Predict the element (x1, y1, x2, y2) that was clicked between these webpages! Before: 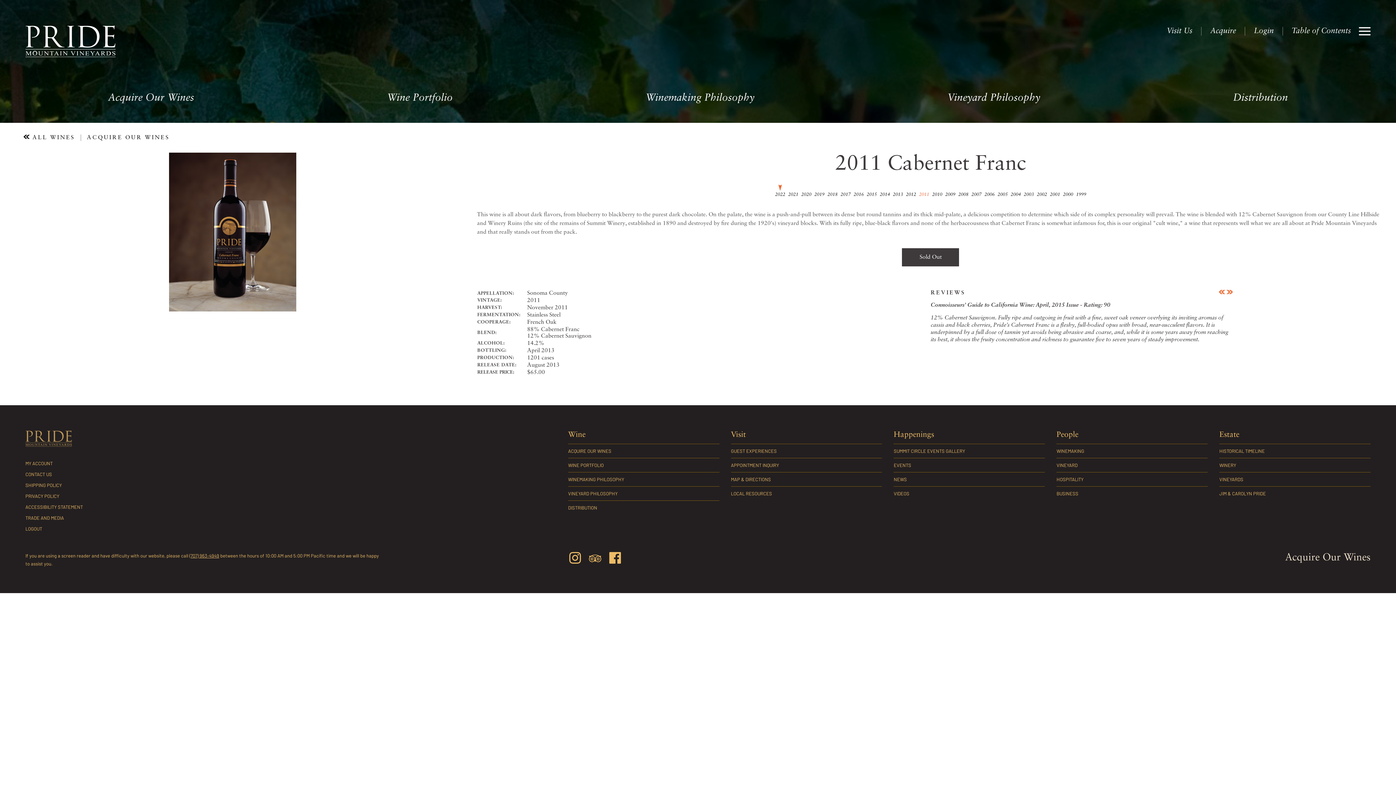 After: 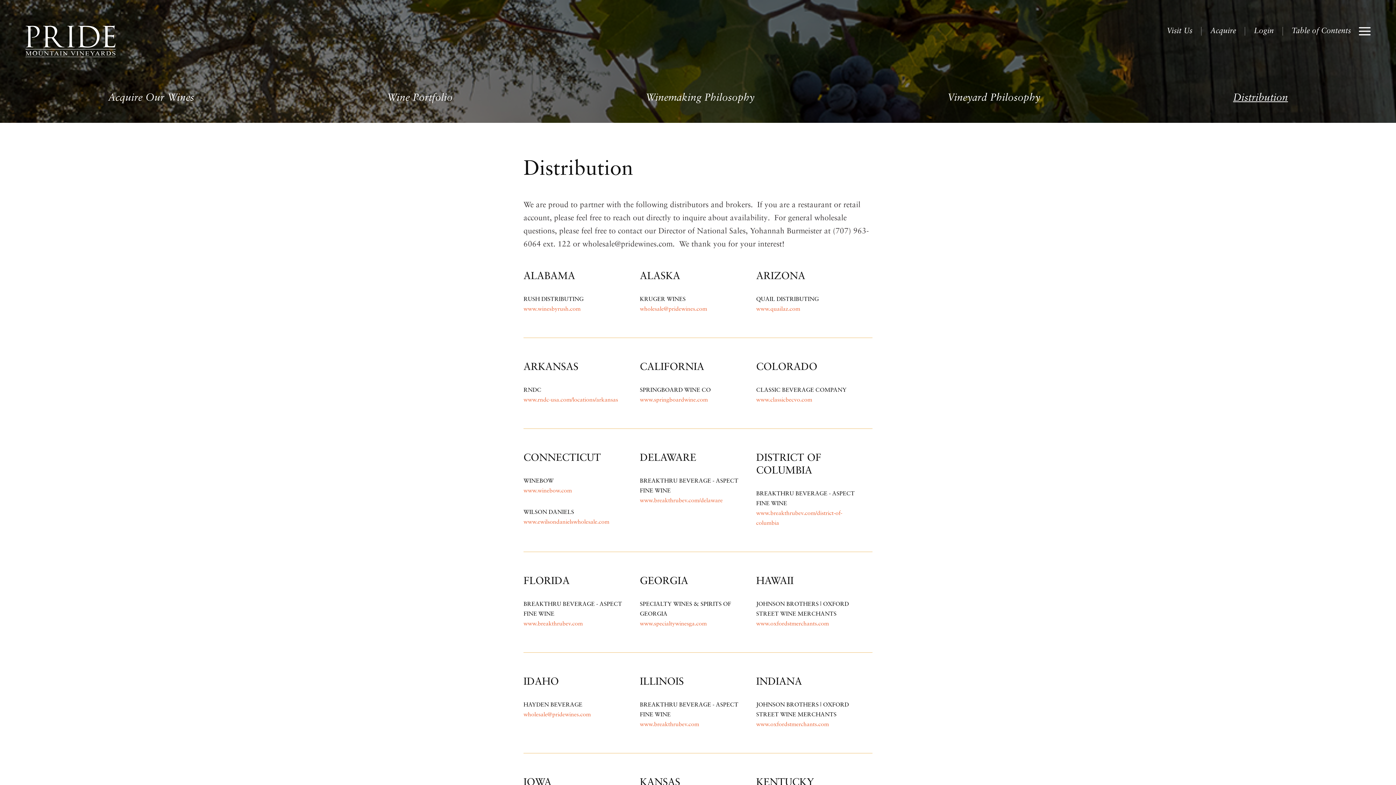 Action: label: Distribution bbox: (1226, 92, 1295, 103)